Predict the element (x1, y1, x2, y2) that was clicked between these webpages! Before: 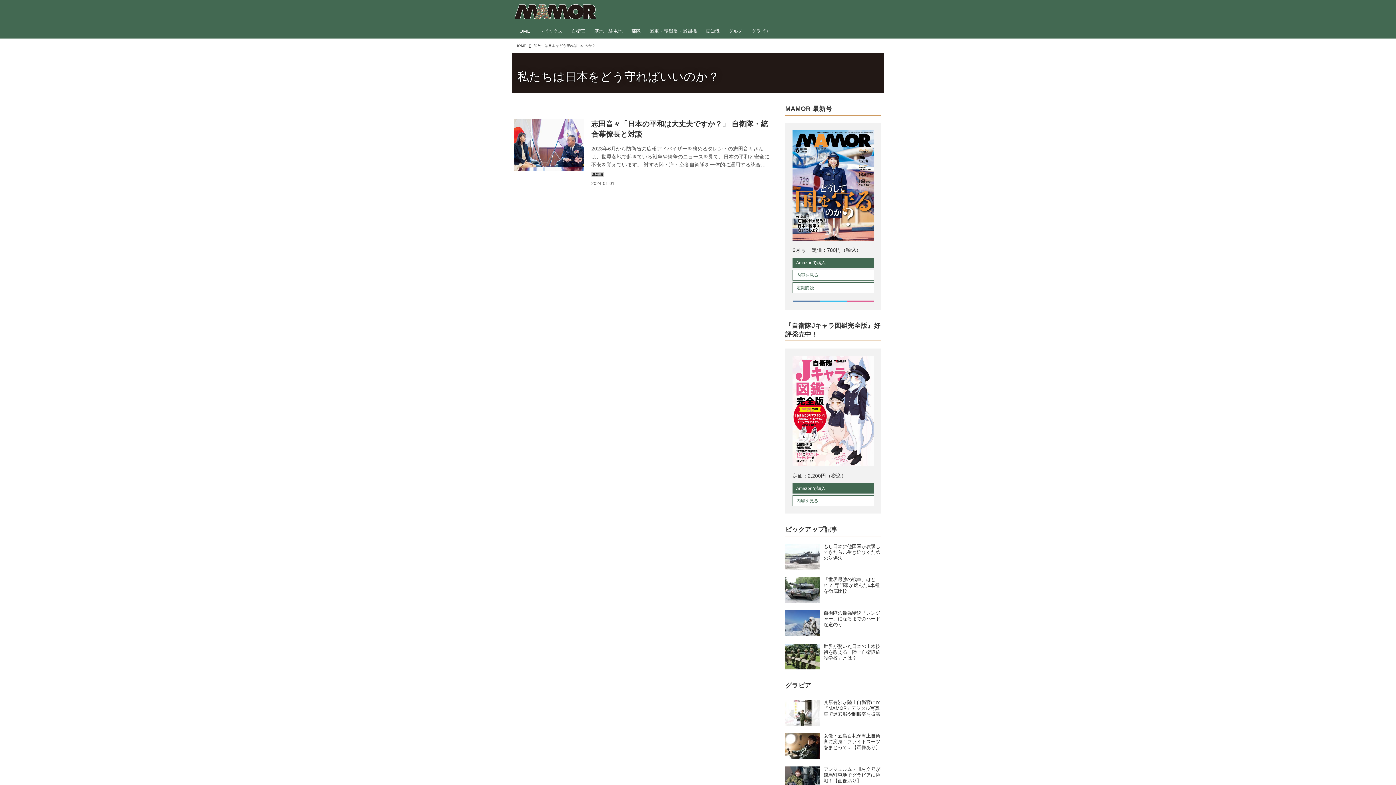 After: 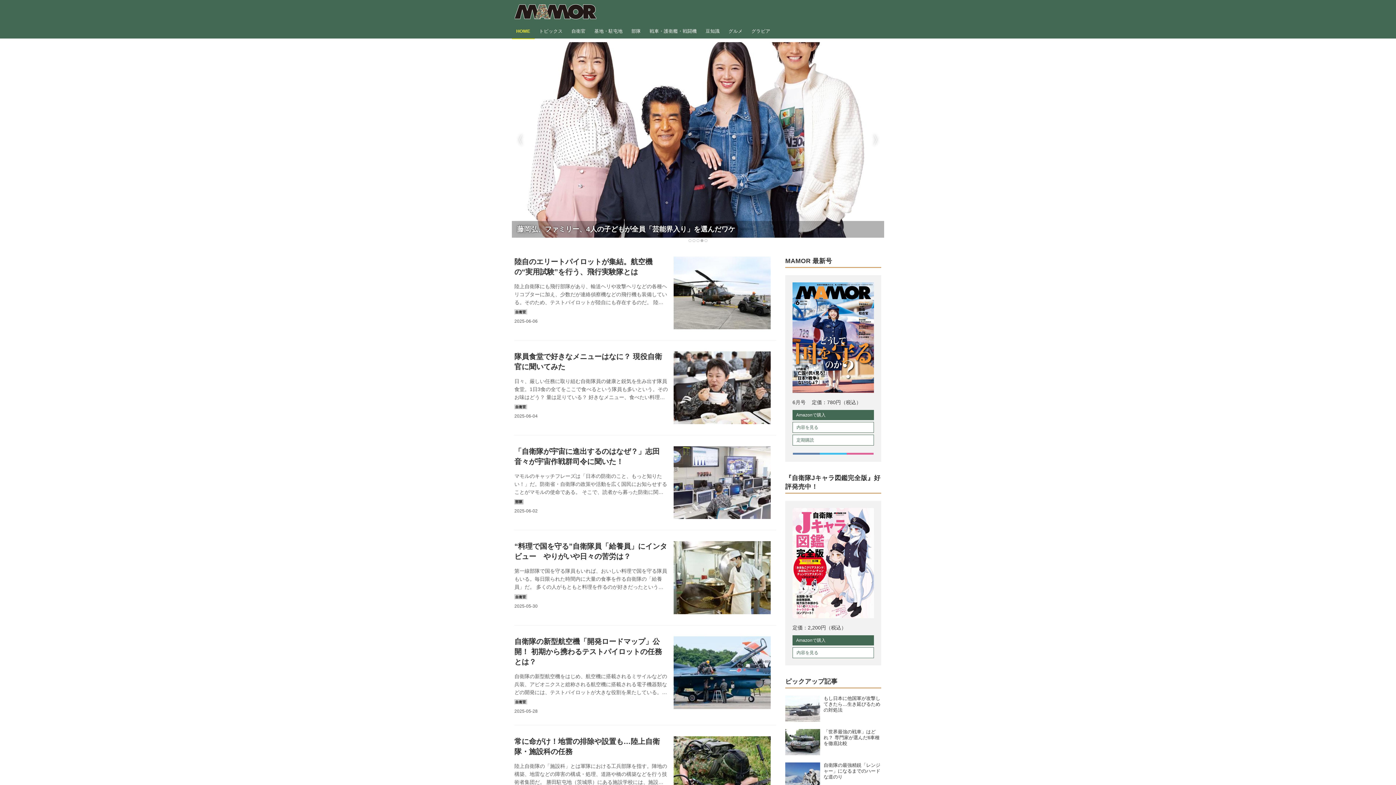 Action: label: HOME bbox: (512, 23, 534, 38)